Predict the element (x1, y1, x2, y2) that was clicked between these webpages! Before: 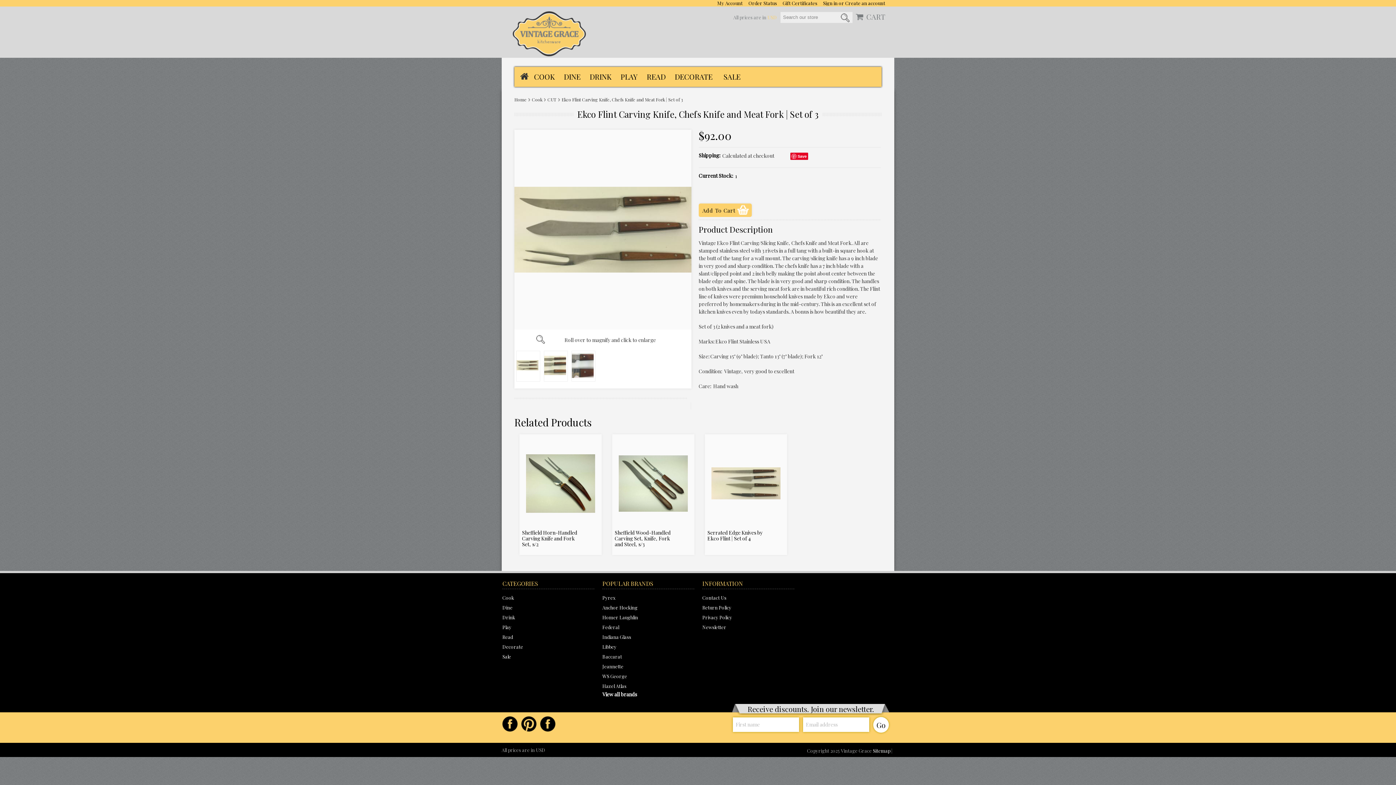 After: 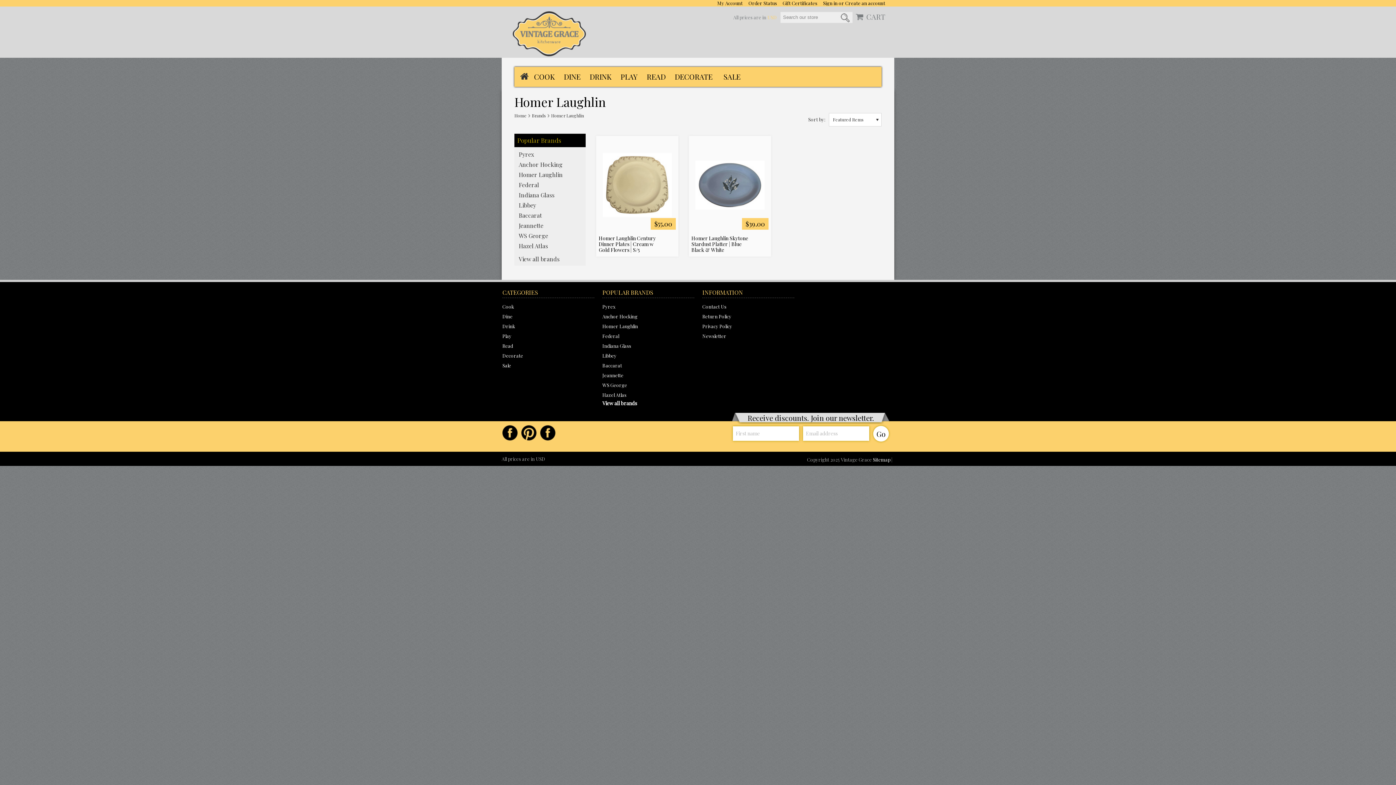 Action: label: Homer Laughlin bbox: (602, 614, 694, 620)